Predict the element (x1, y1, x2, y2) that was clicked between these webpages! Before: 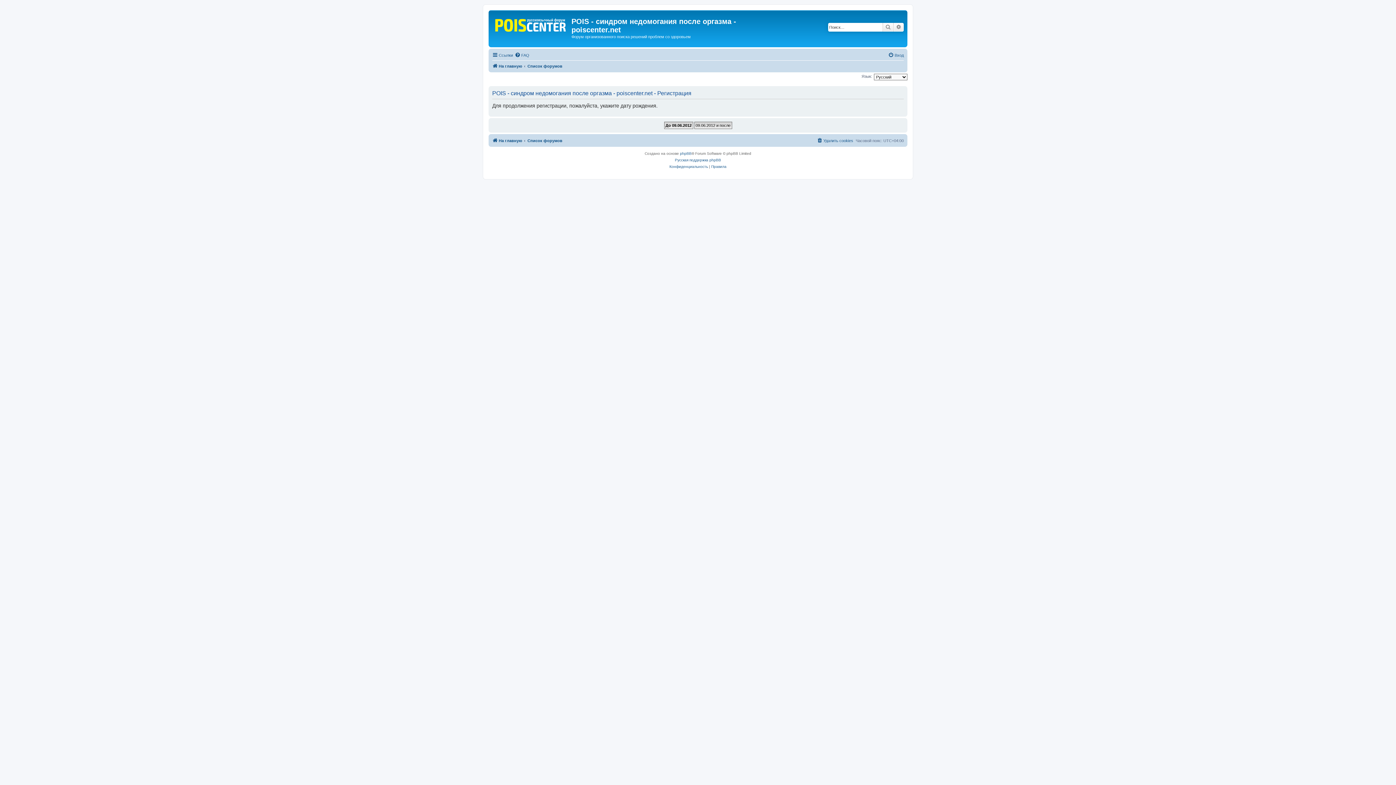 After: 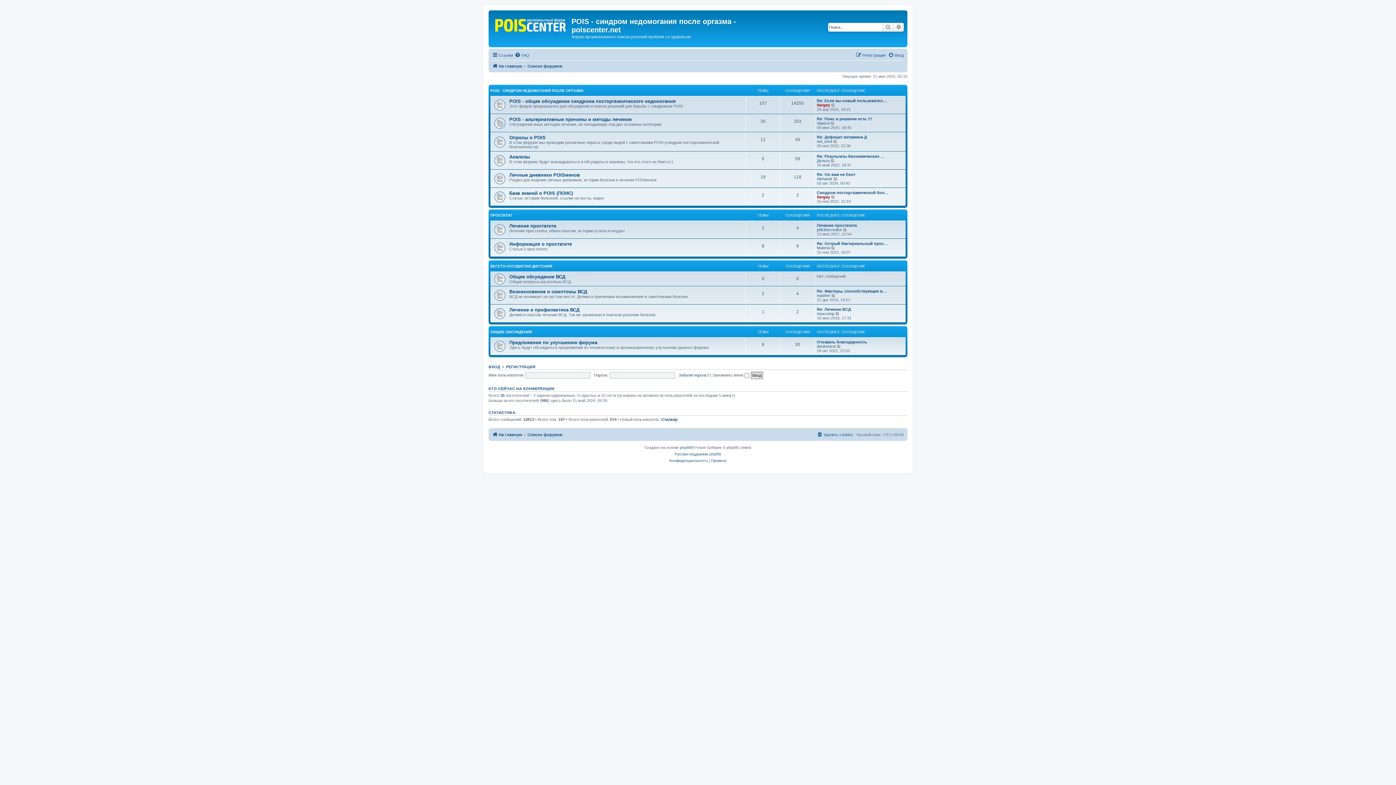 Action: bbox: (527, 61, 562, 70) label: Список форумов